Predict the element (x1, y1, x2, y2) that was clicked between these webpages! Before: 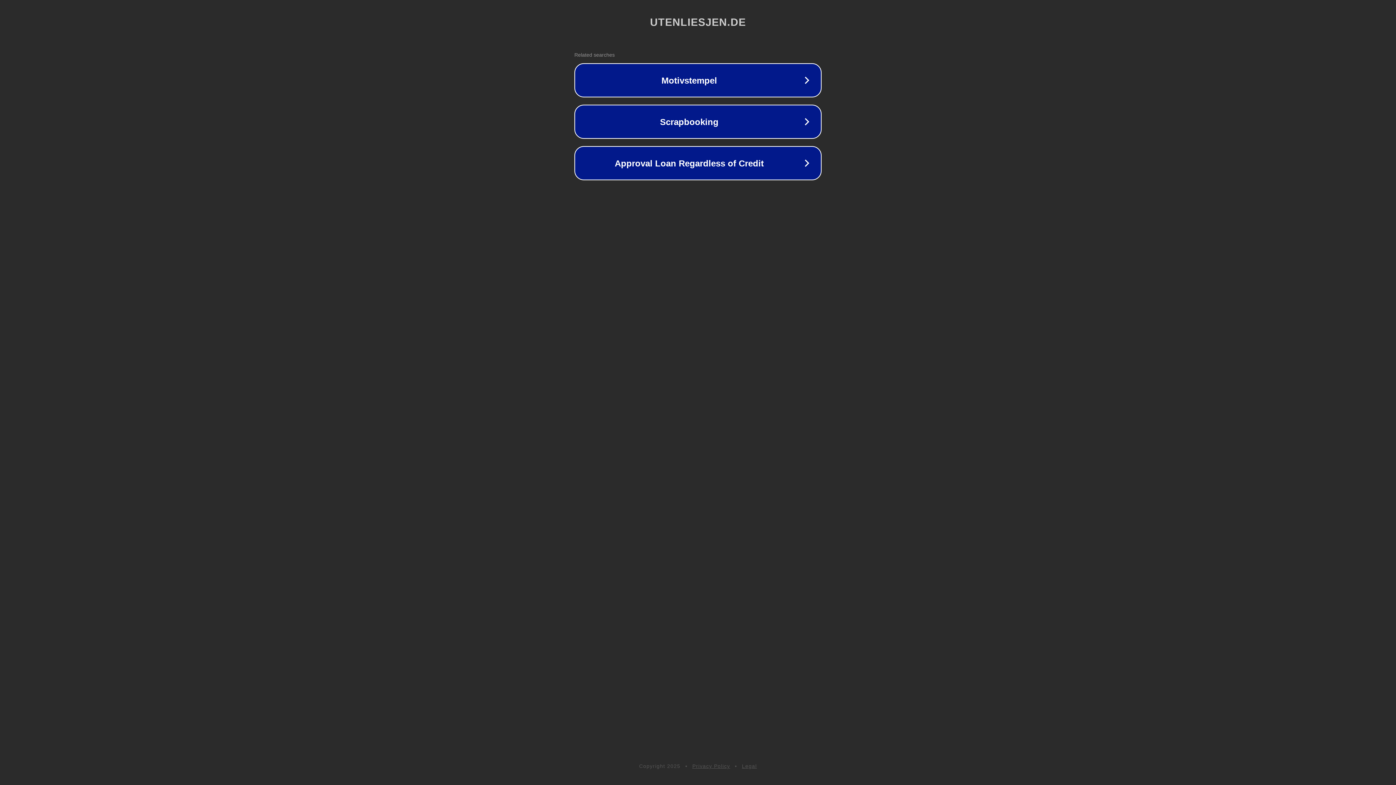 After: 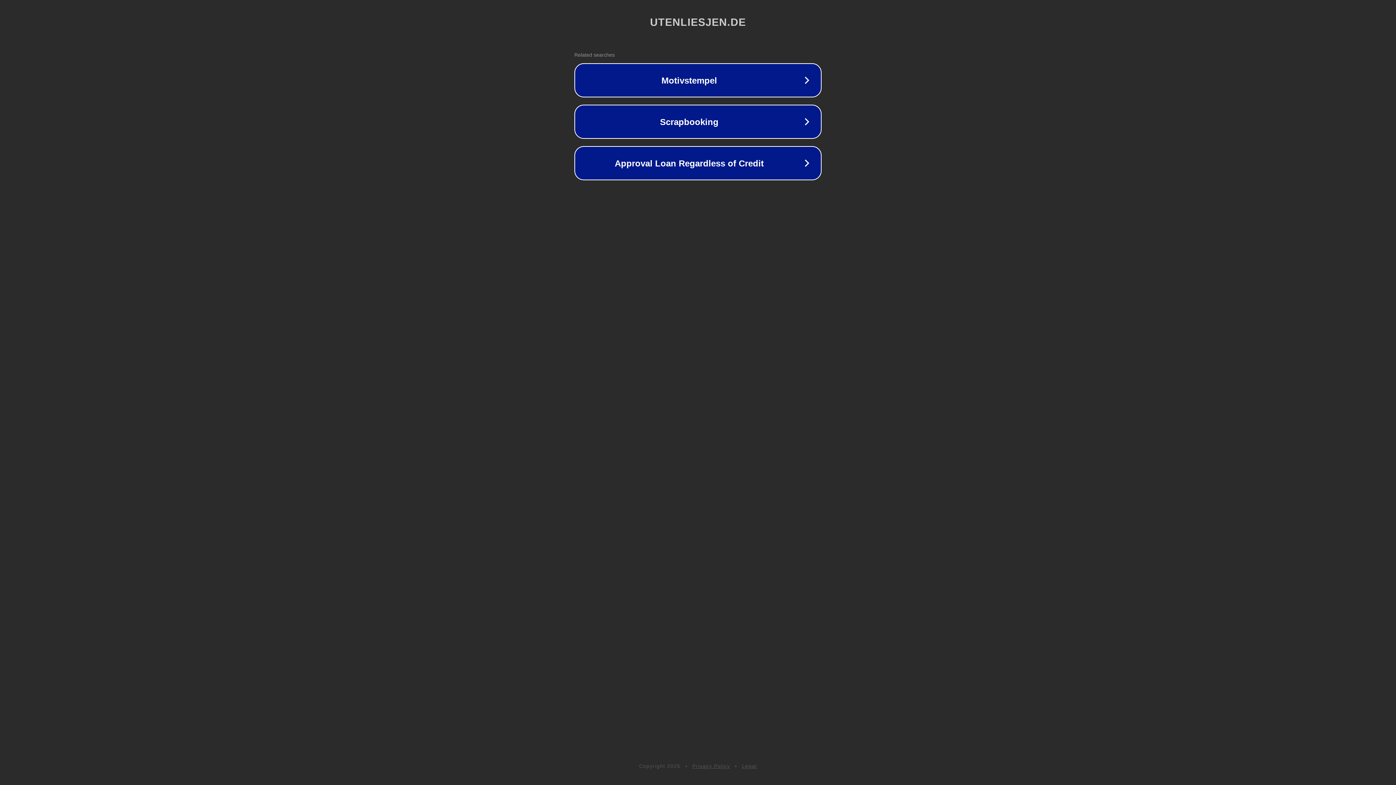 Action: label: Legal bbox: (742, 763, 757, 769)